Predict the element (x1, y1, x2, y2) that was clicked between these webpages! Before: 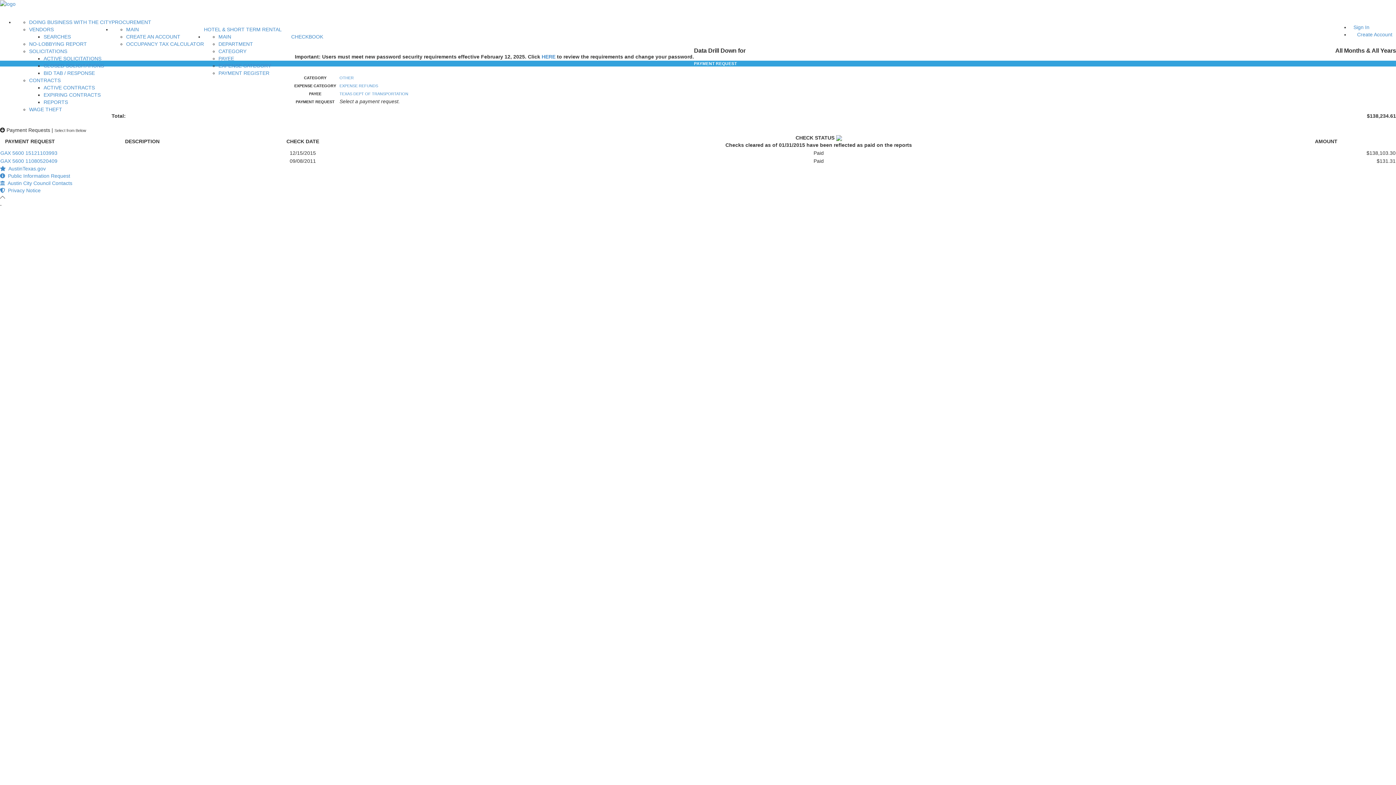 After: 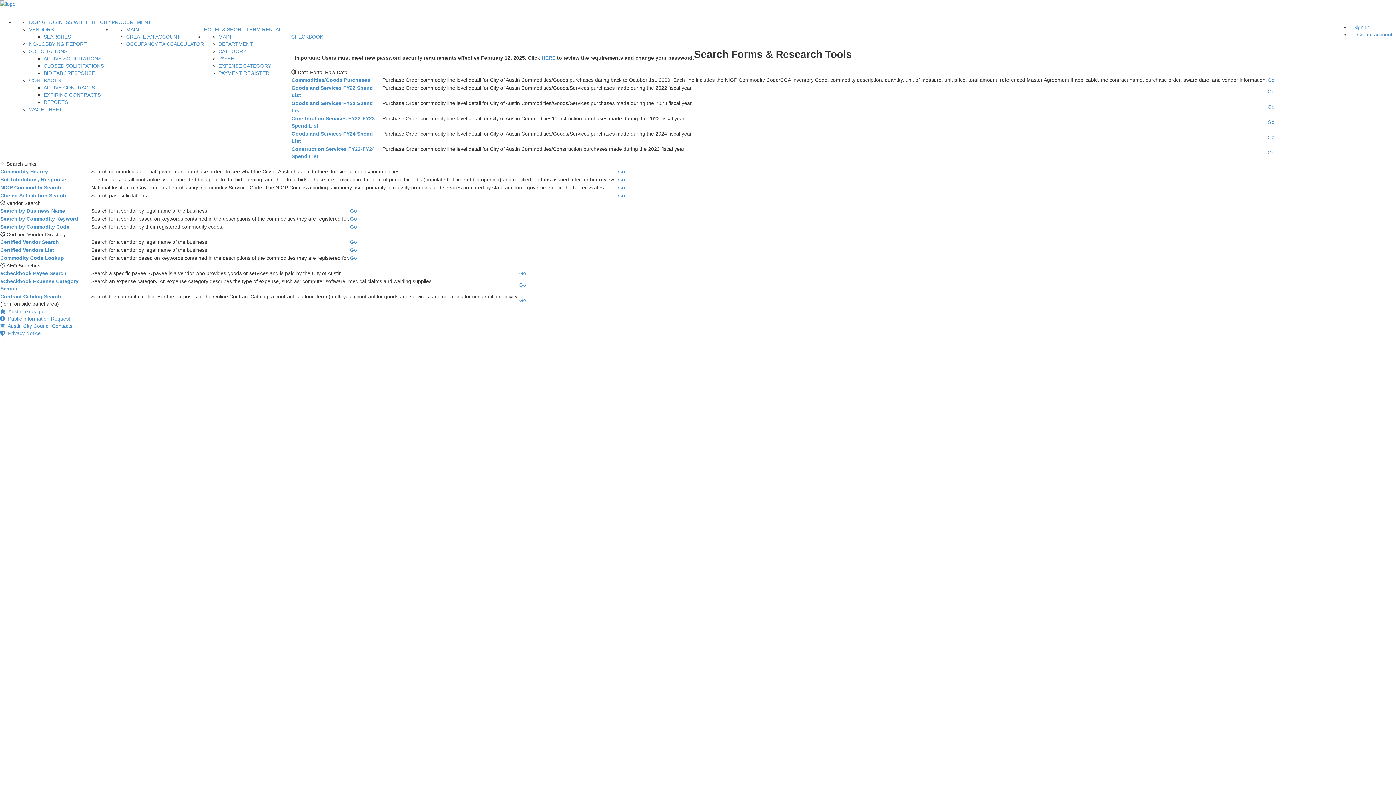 Action: bbox: (43, 33, 70, 39) label: SEARCHES